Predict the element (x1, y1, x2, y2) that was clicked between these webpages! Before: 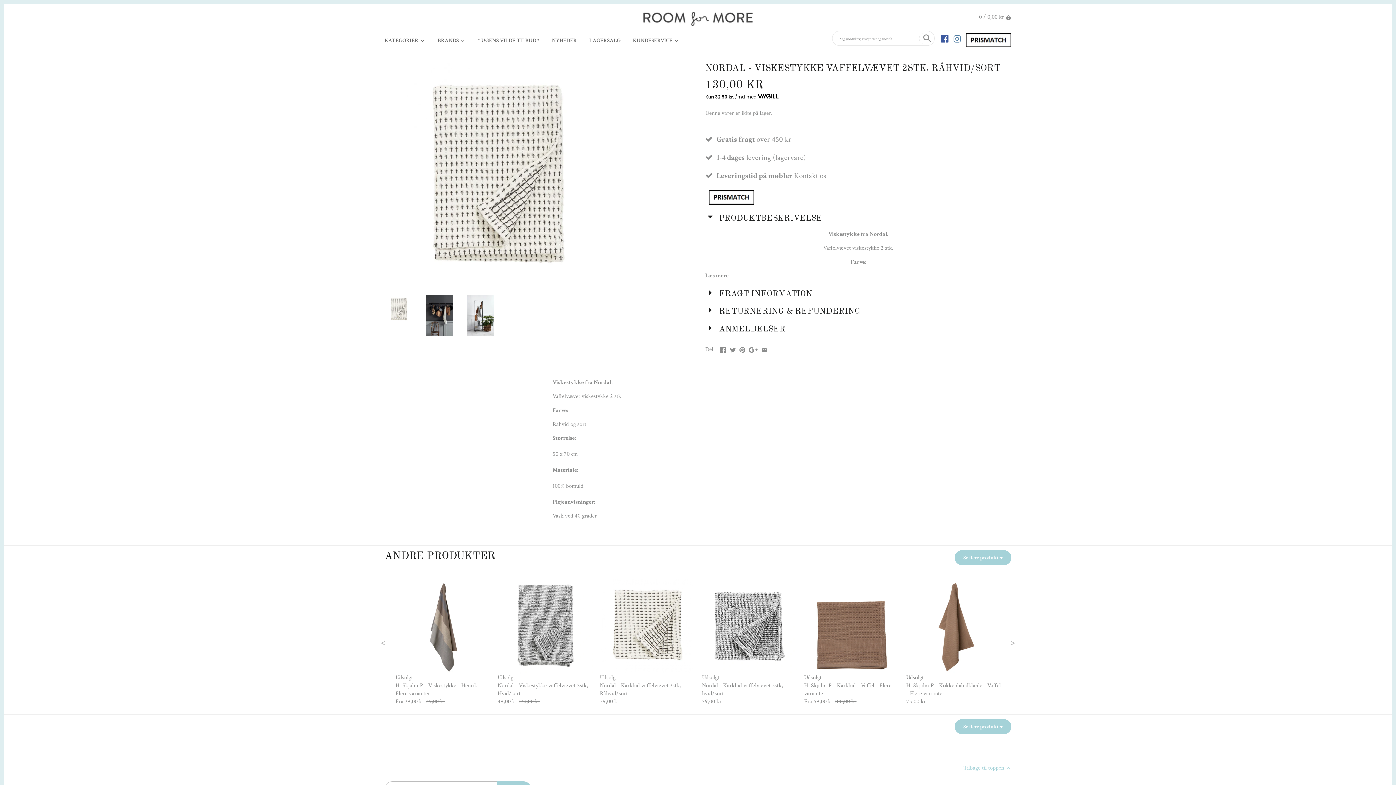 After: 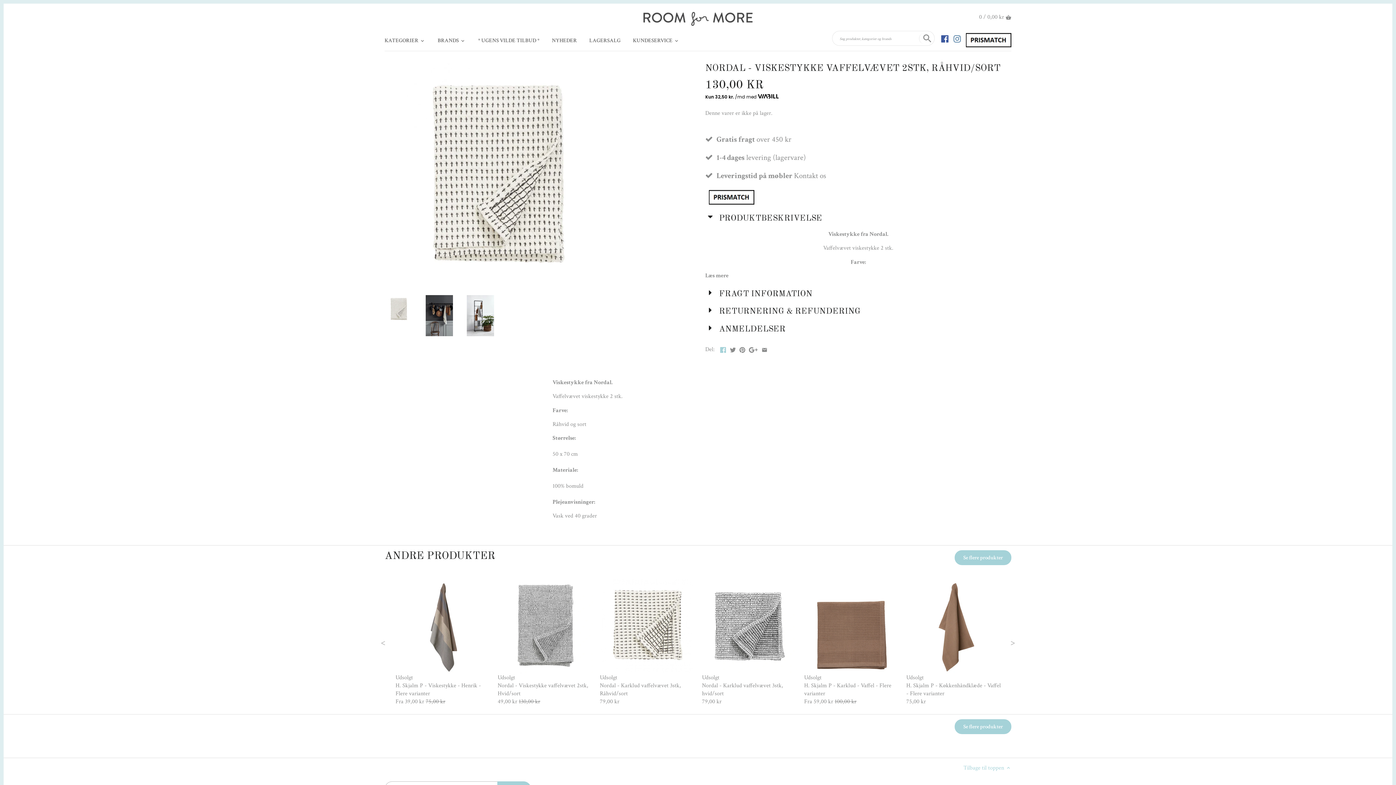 Action: bbox: (720, 345, 726, 352)